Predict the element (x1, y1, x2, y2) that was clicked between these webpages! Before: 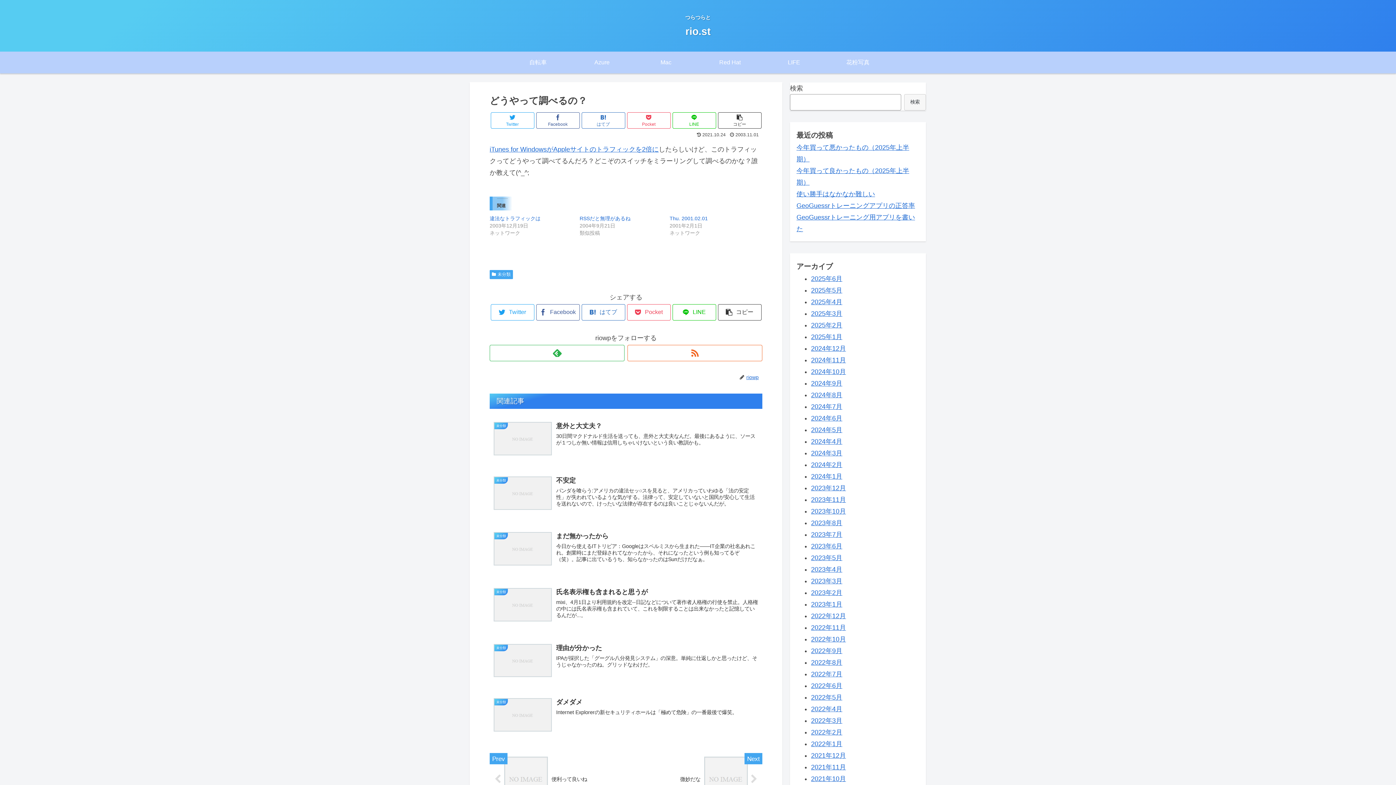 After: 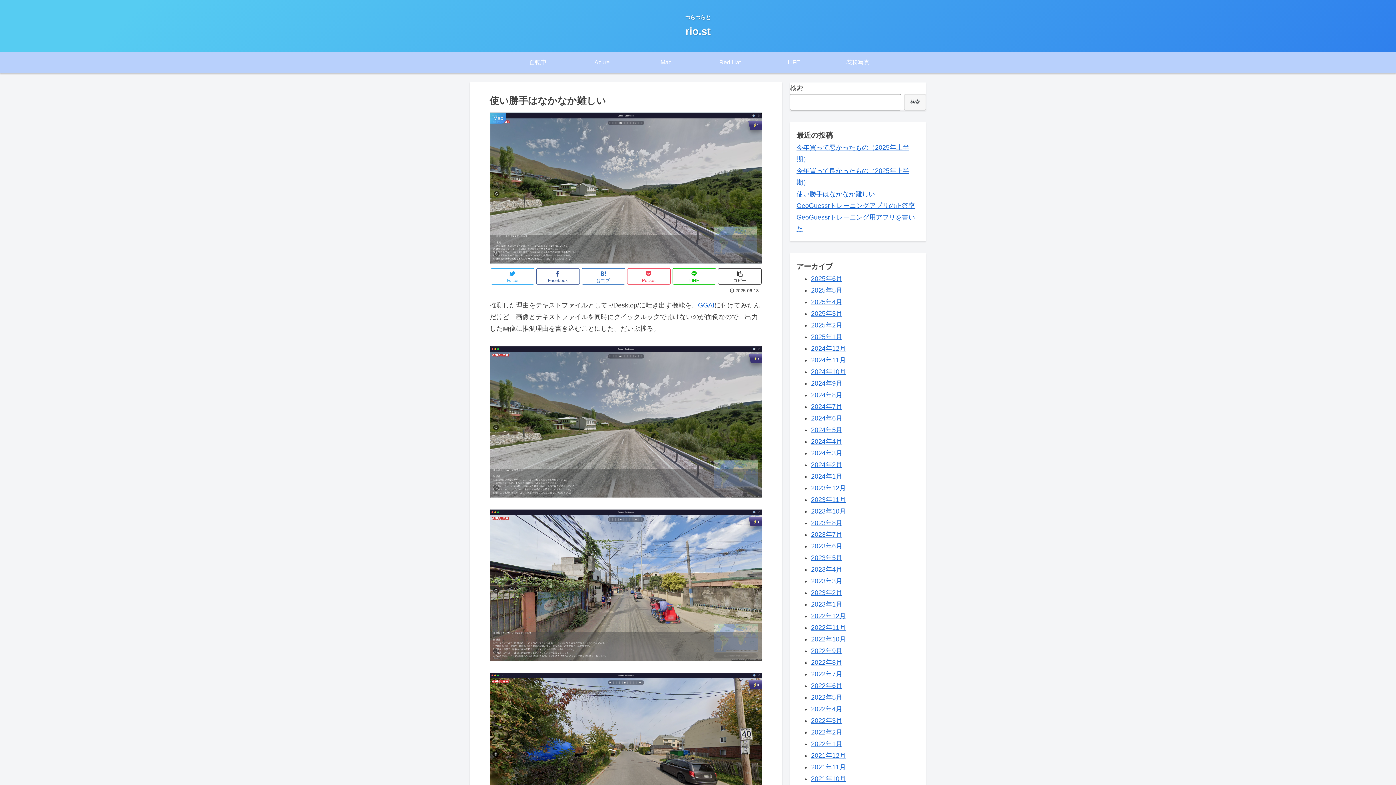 Action: bbox: (796, 190, 875, 197) label: 使い勝手はなかなか難しい